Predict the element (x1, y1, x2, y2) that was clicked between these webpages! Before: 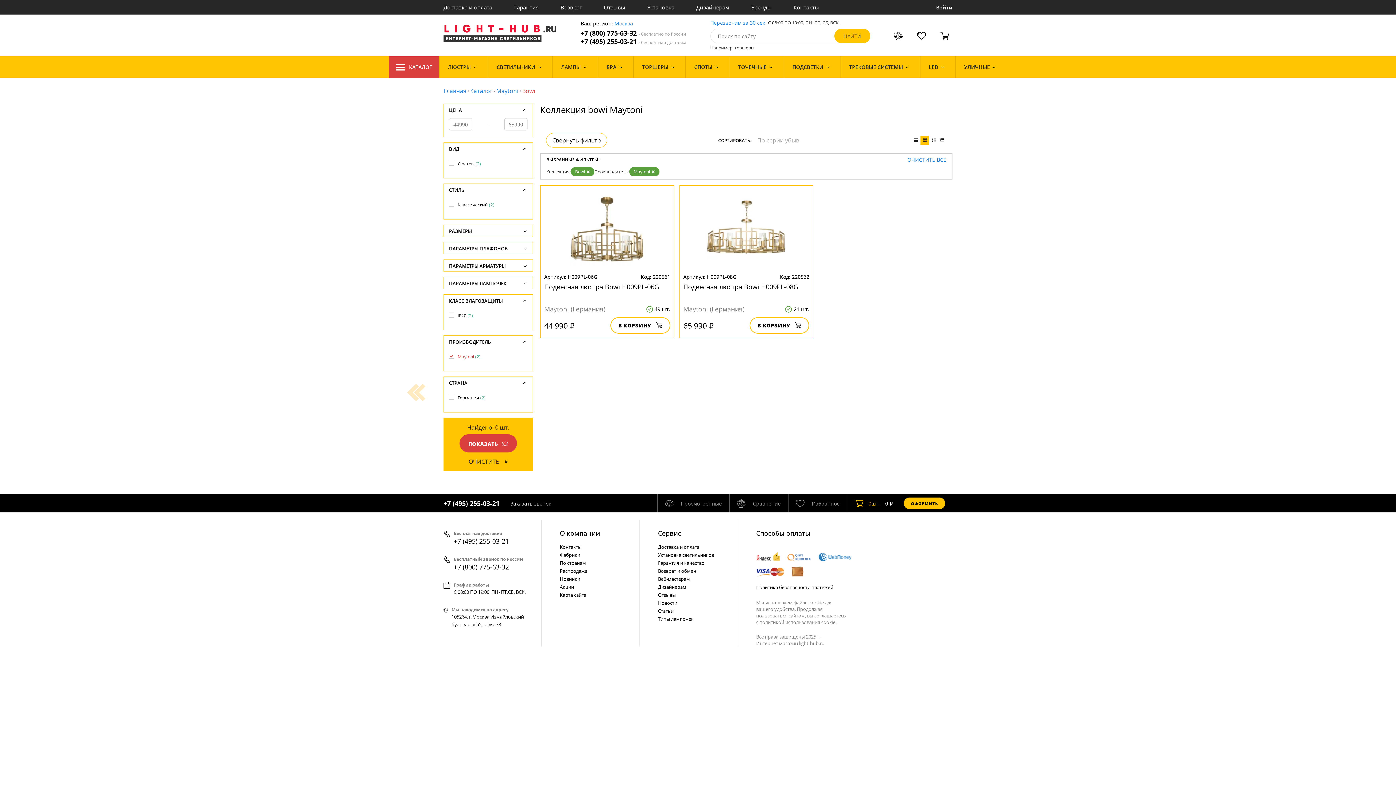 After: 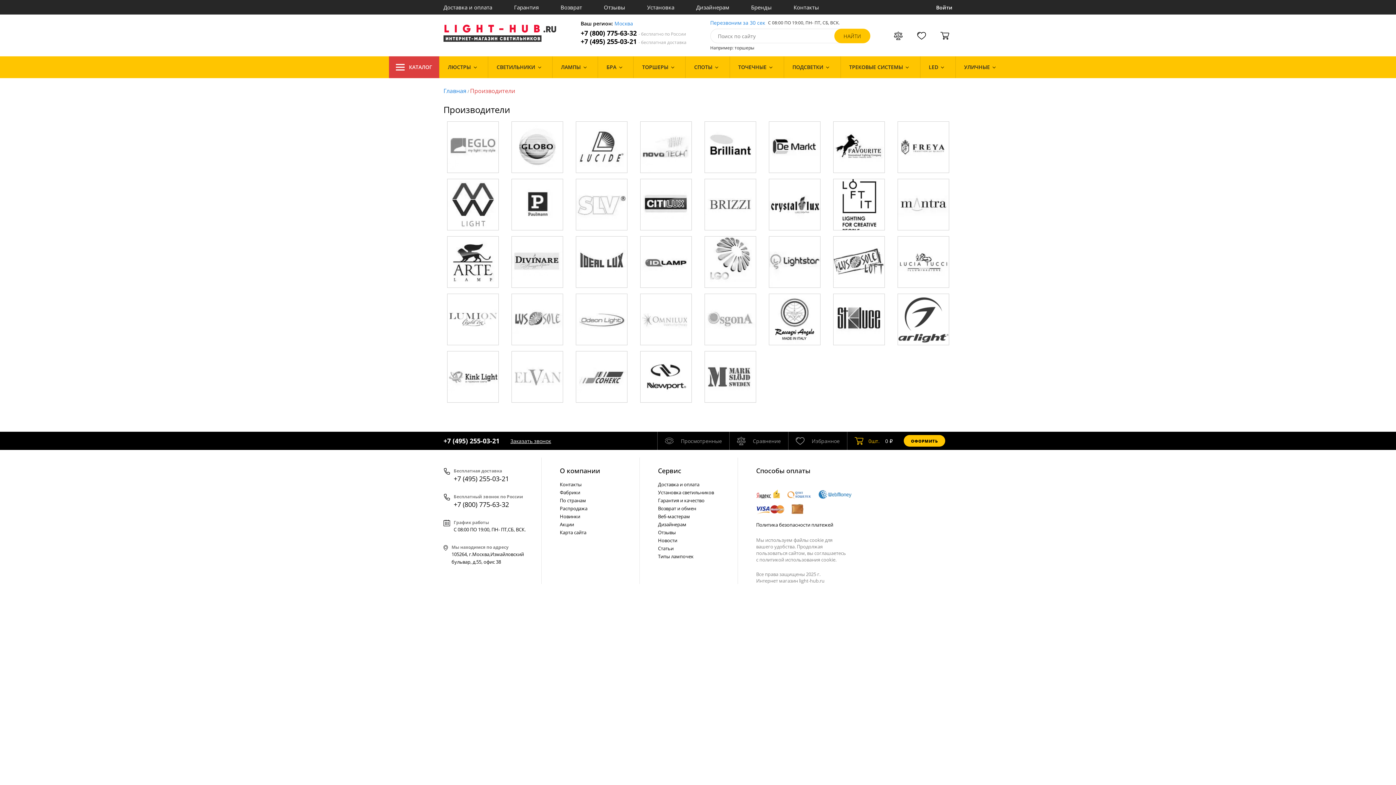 Action: bbox: (560, 551, 632, 559) label: Фабрики